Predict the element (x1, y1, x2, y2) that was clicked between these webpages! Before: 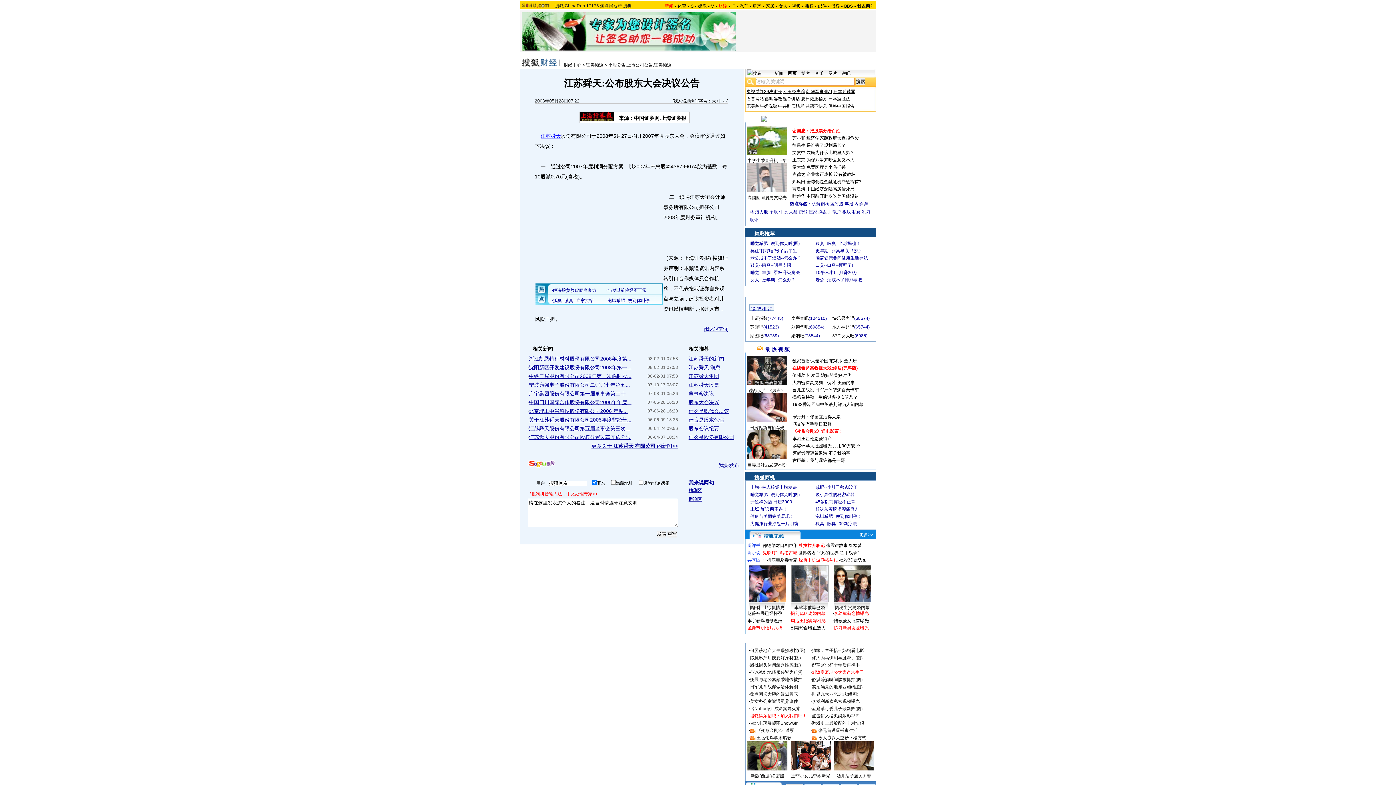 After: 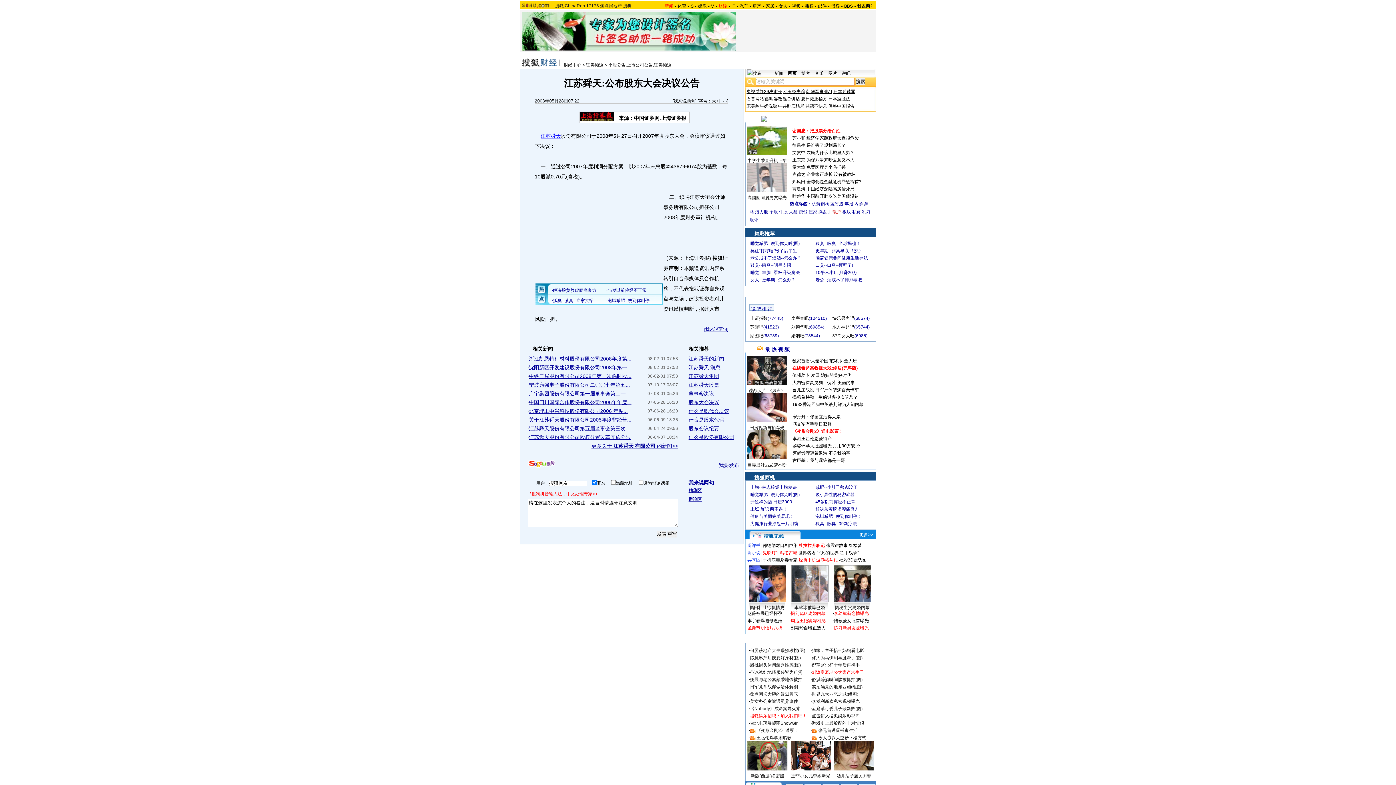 Action: bbox: (832, 209, 841, 214) label: 散户